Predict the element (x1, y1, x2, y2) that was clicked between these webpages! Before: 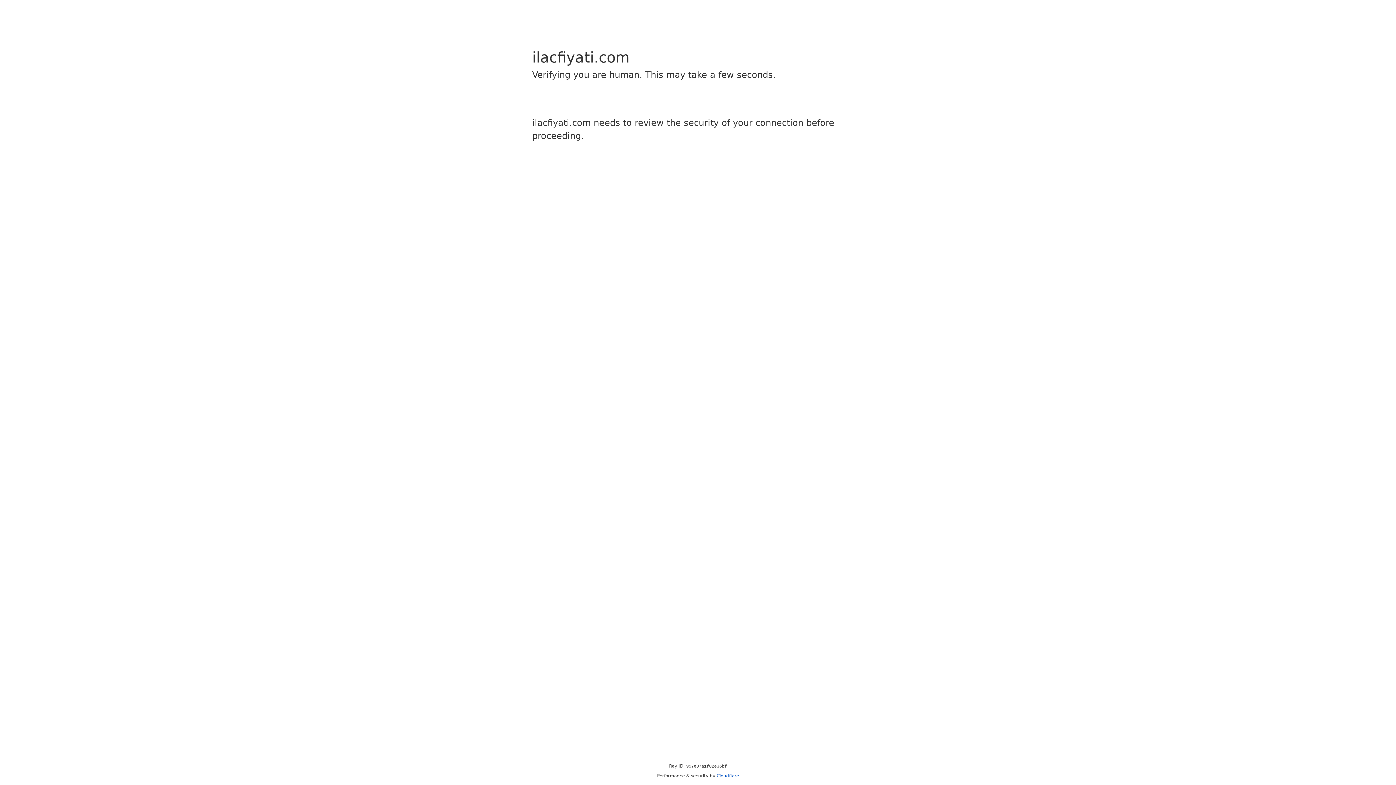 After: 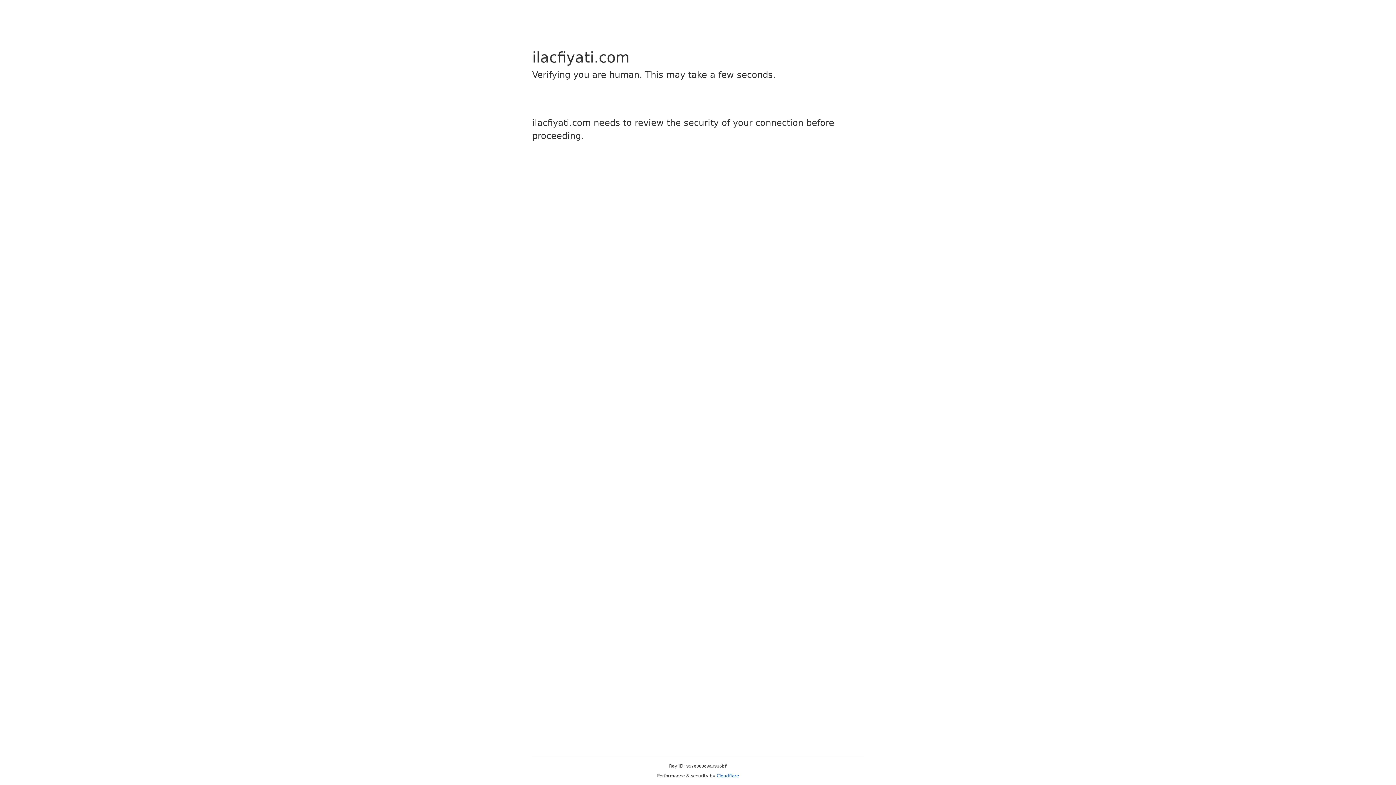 Action: label: Cloudflare bbox: (716, 773, 739, 778)